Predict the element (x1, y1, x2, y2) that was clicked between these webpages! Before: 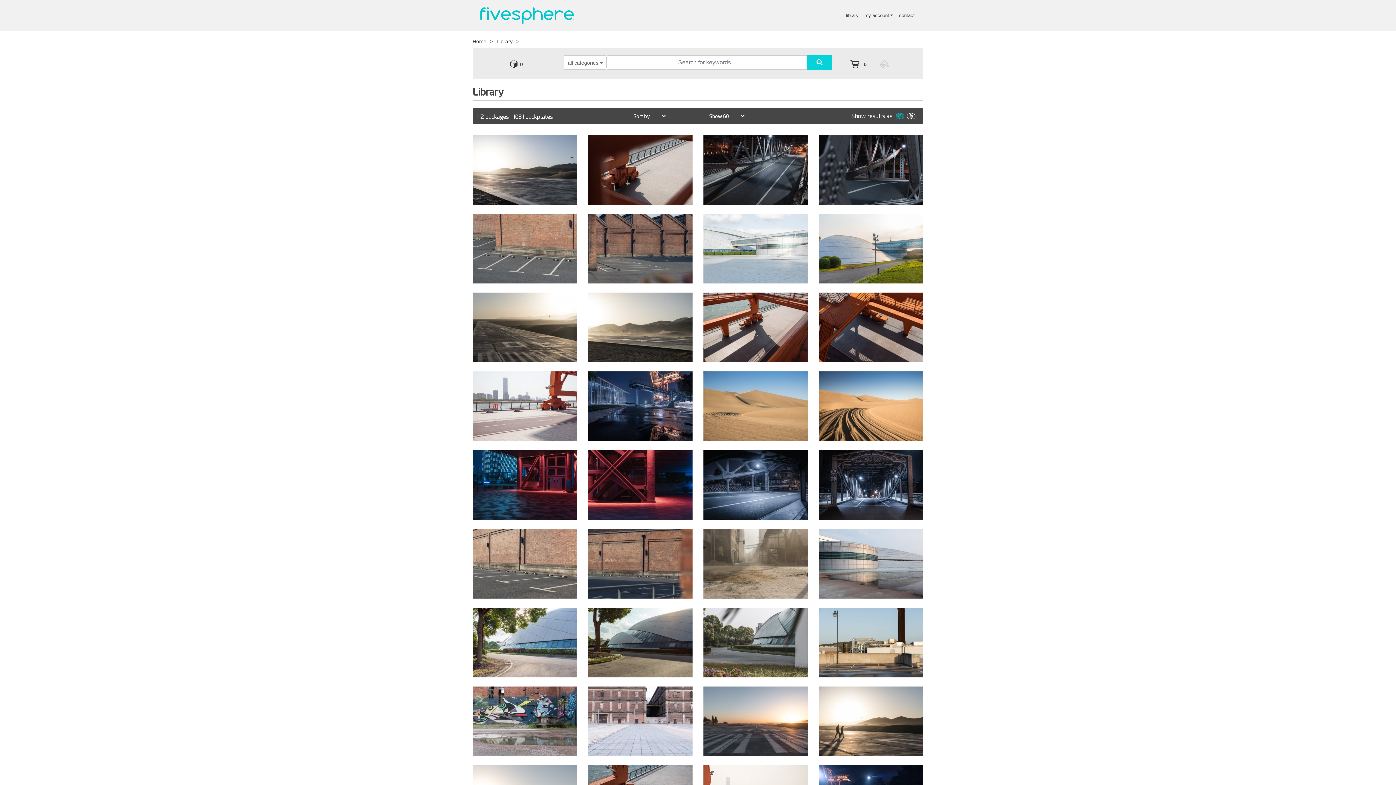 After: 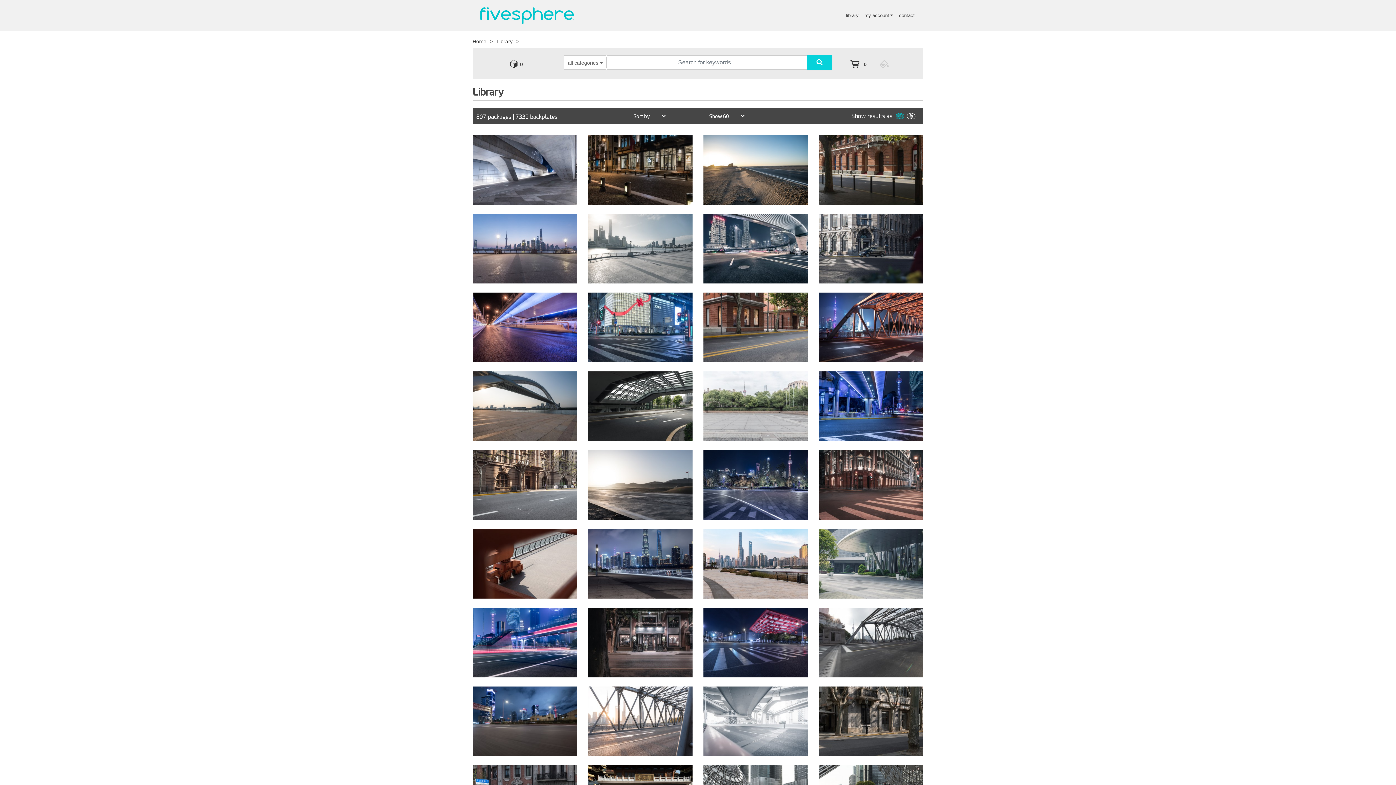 Action: bbox: (843, 9, 861, 22) label: library